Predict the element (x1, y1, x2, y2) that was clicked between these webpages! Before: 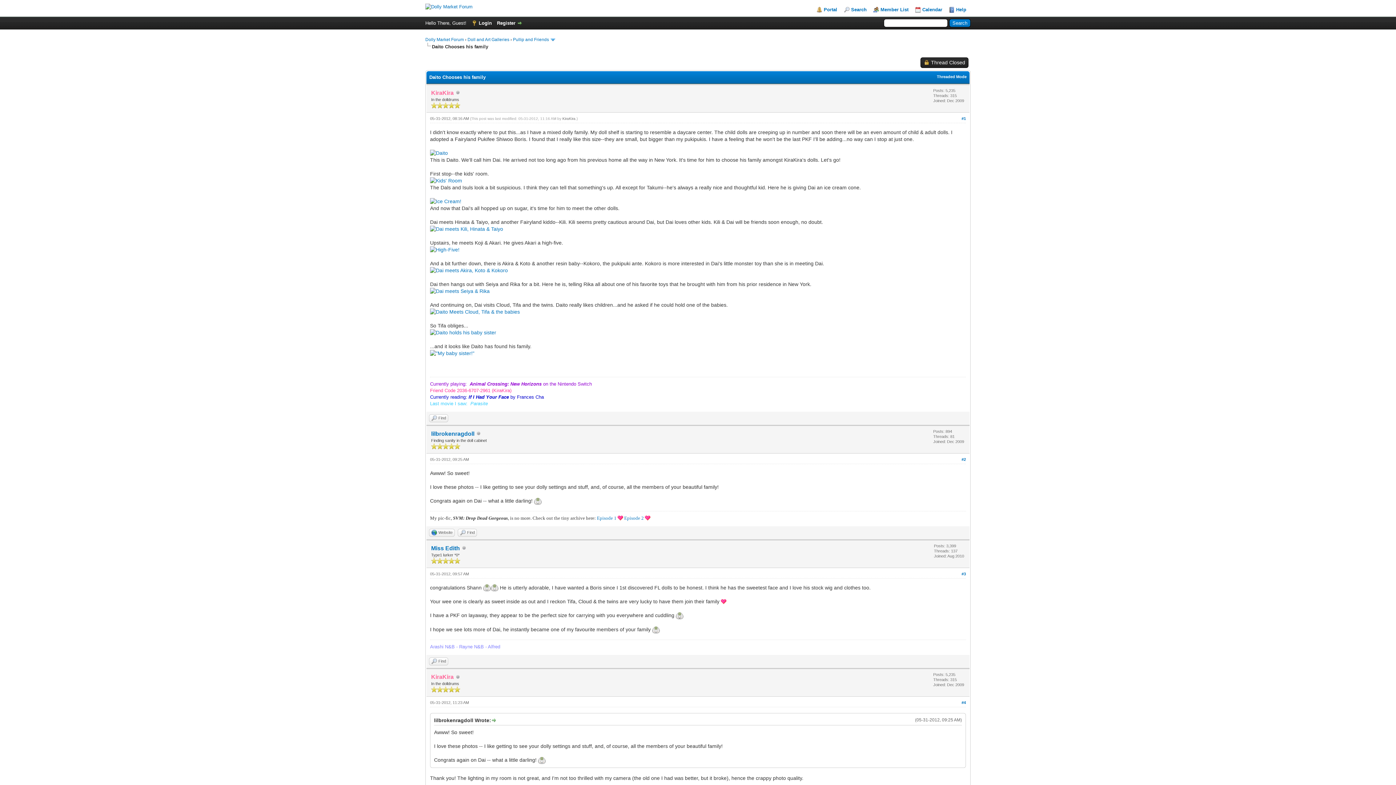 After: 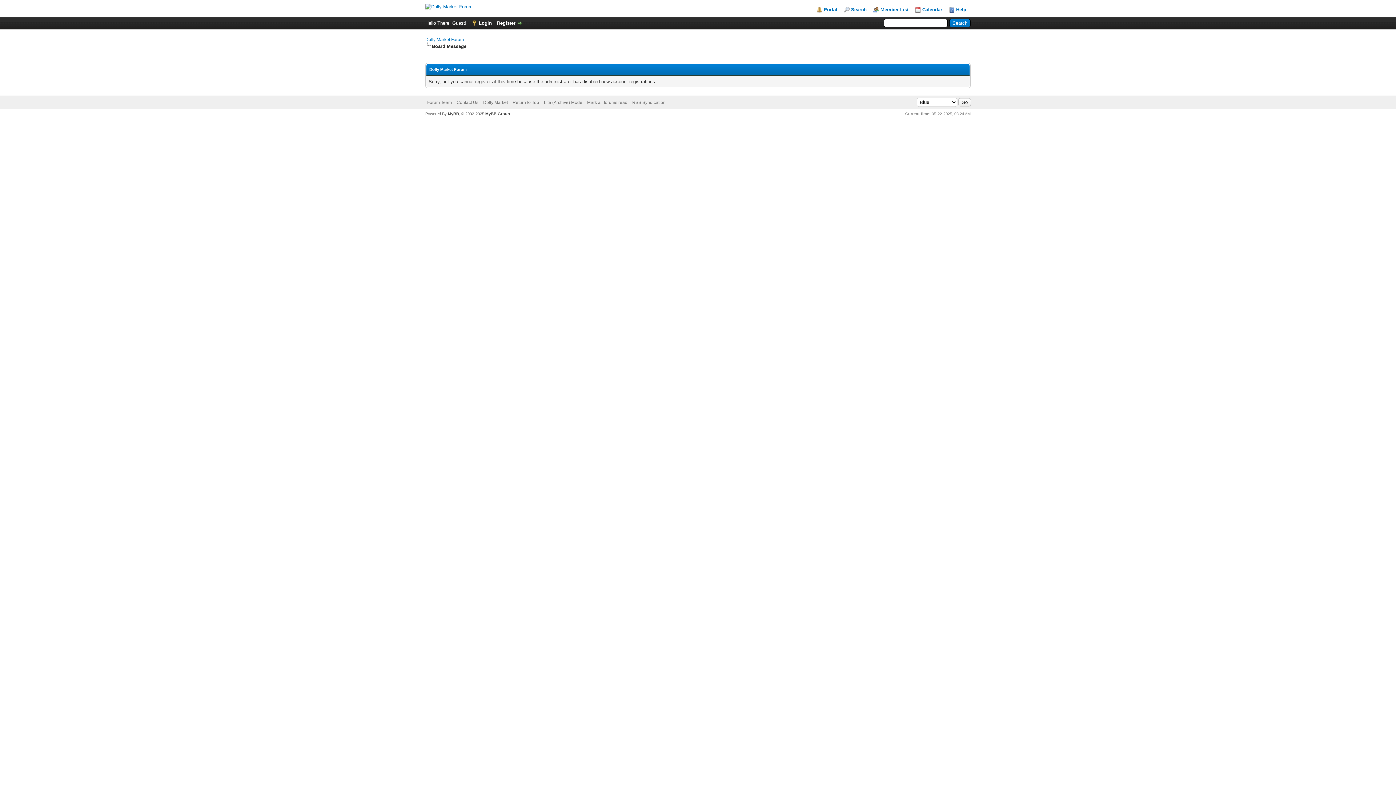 Action: label: Register bbox: (497, 20, 522, 25)